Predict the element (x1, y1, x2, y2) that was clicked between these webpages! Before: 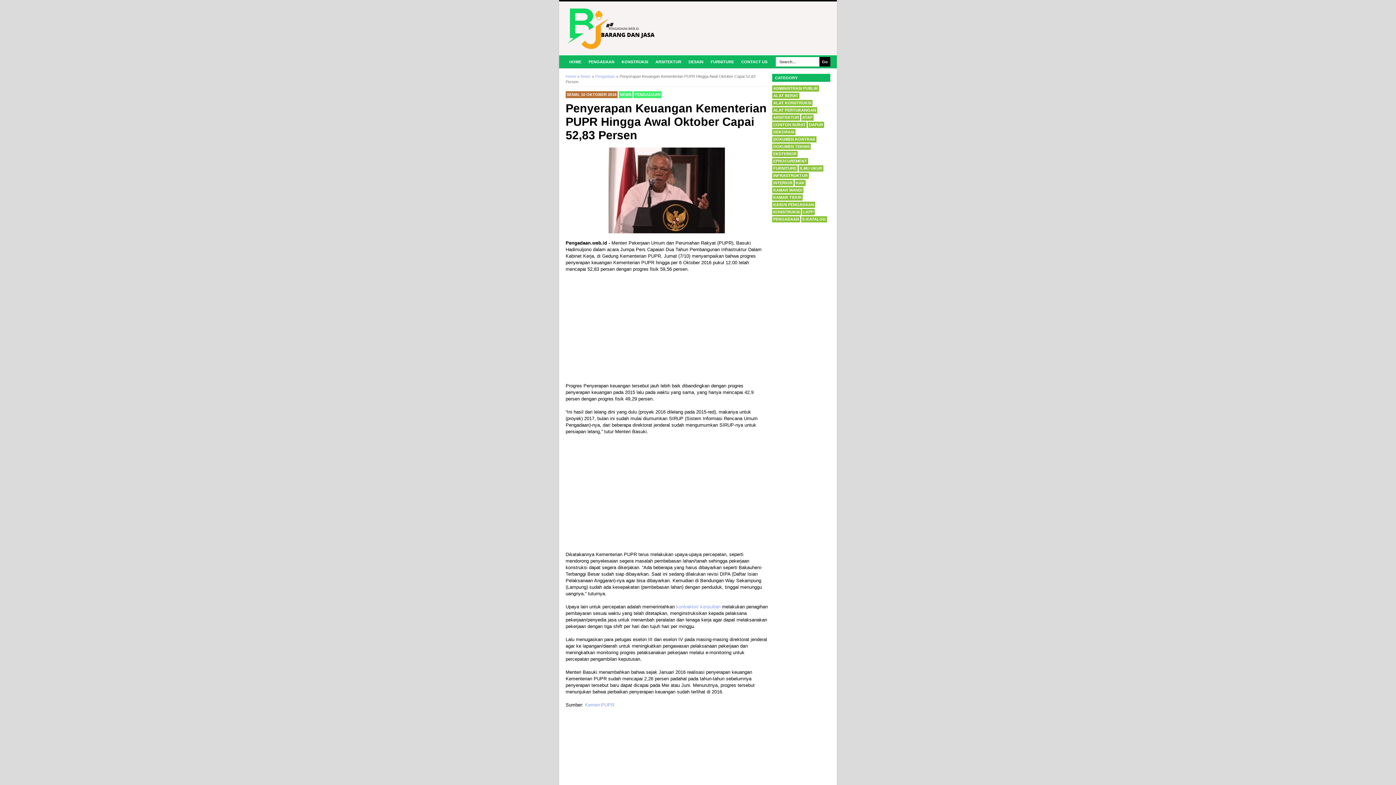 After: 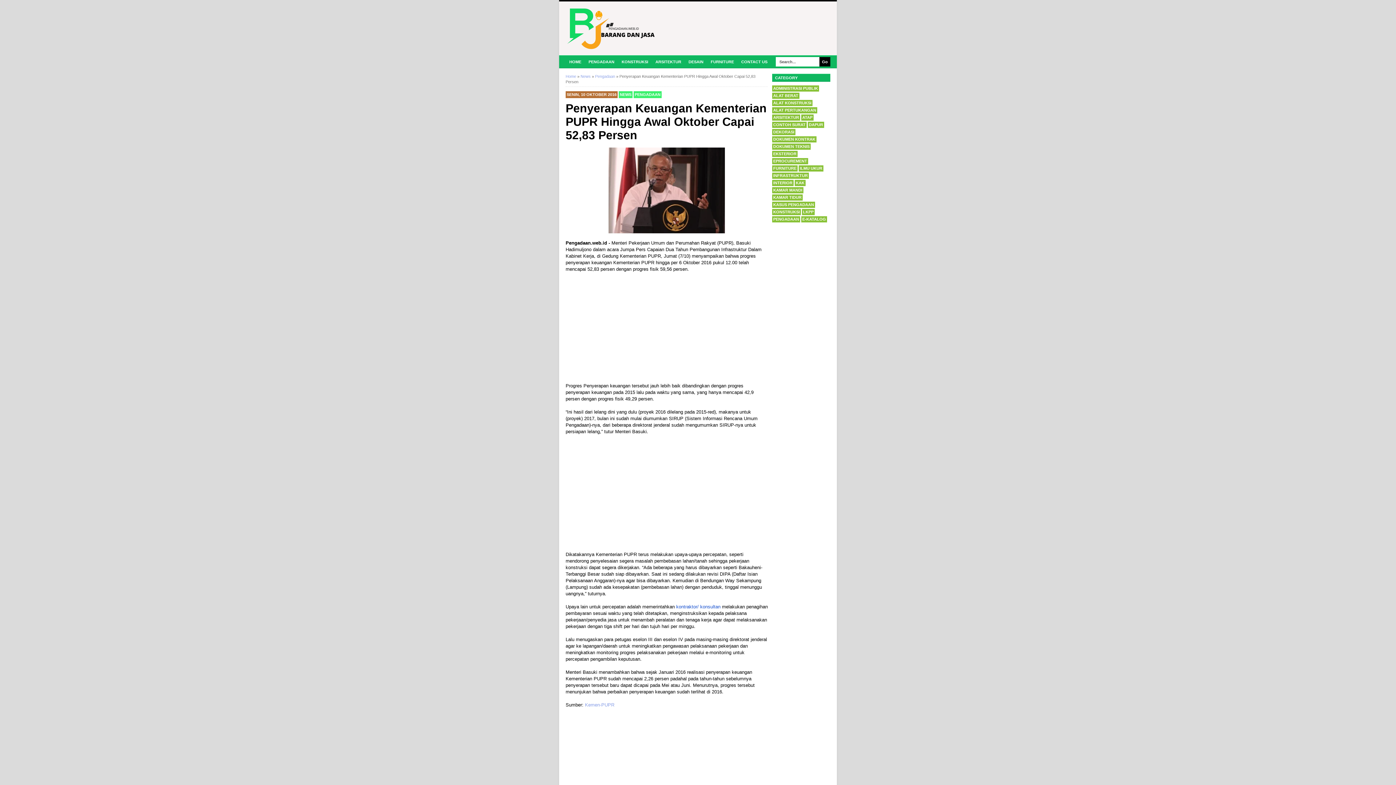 Action: label:  kontraktor/ konsultan bbox: (674, 604, 720, 609)